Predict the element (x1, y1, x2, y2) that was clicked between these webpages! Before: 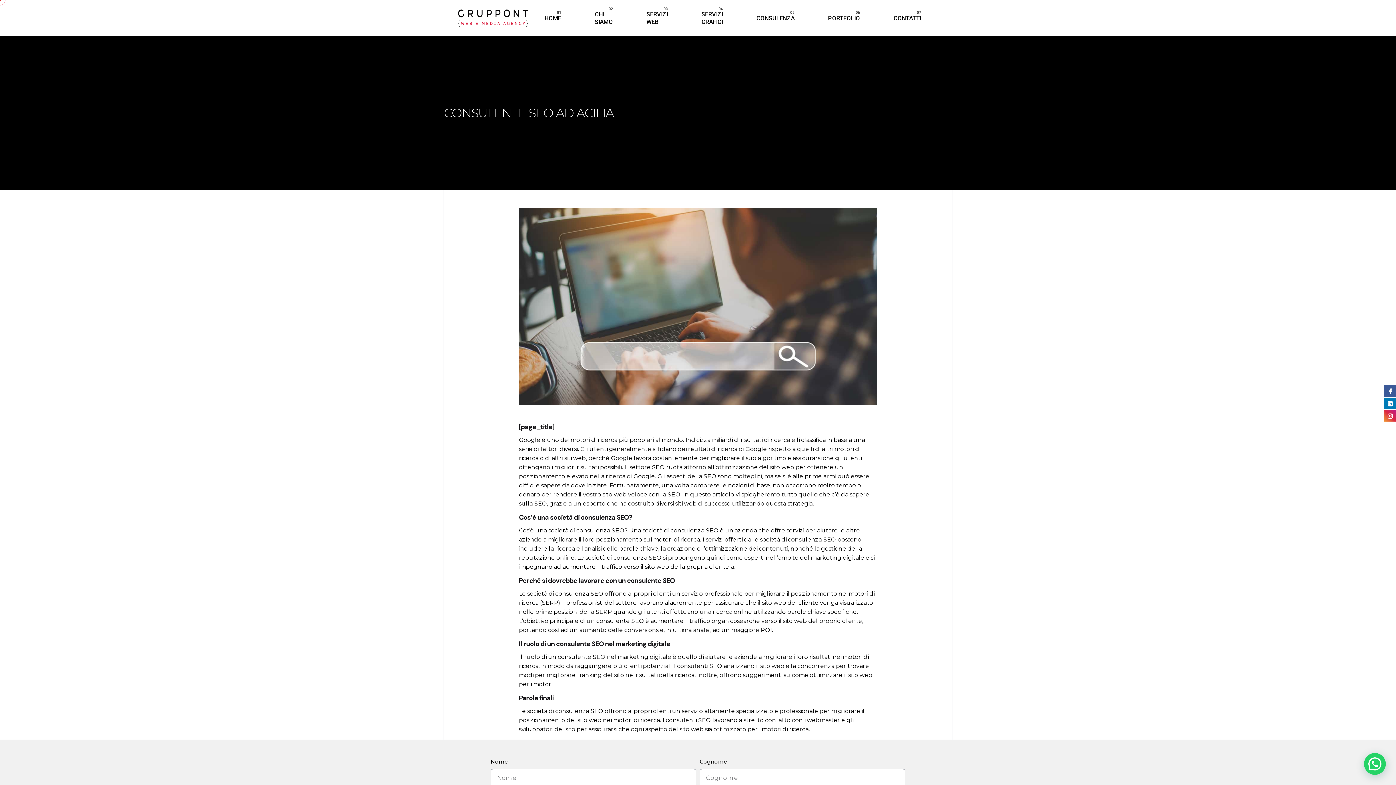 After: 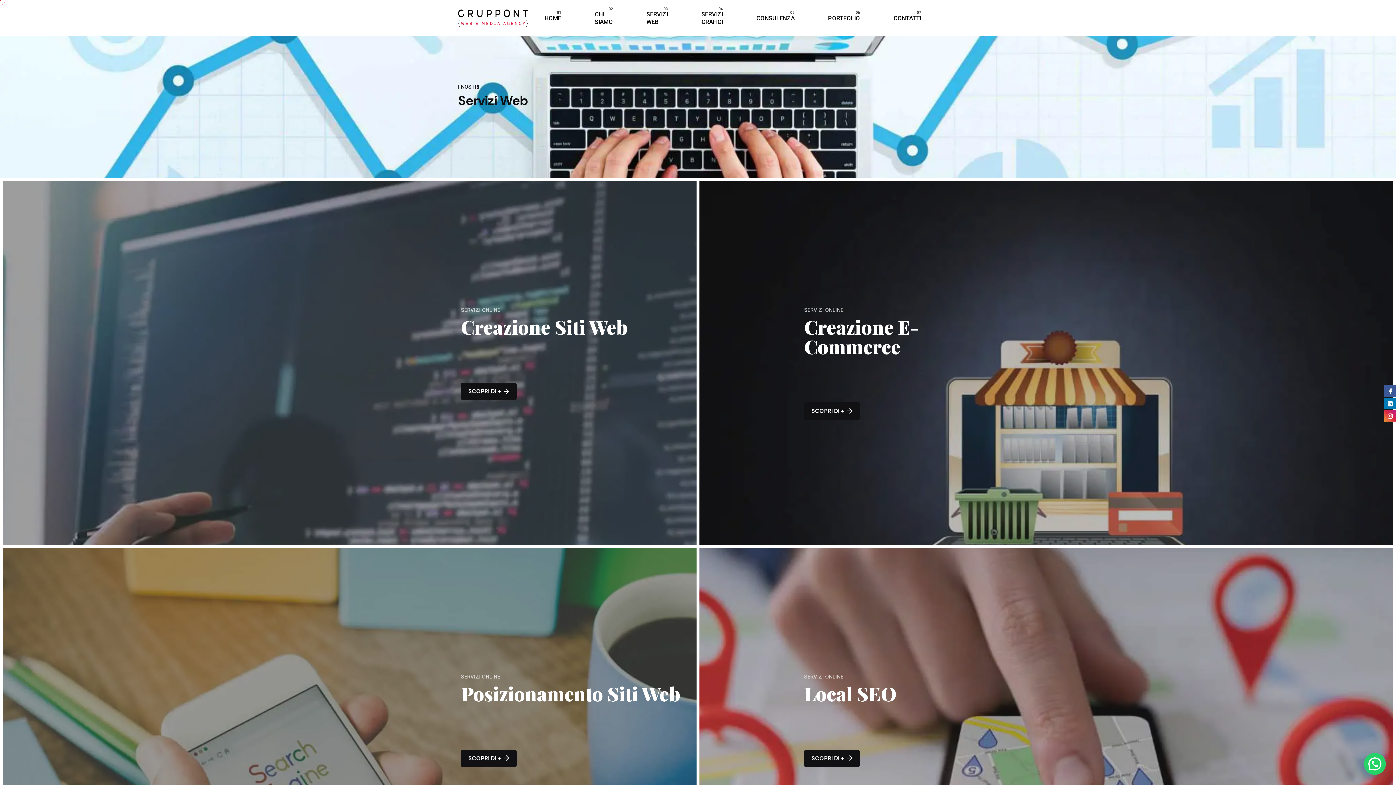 Action: bbox: (629, 10, 684, 26) label: SERVIZI WEB